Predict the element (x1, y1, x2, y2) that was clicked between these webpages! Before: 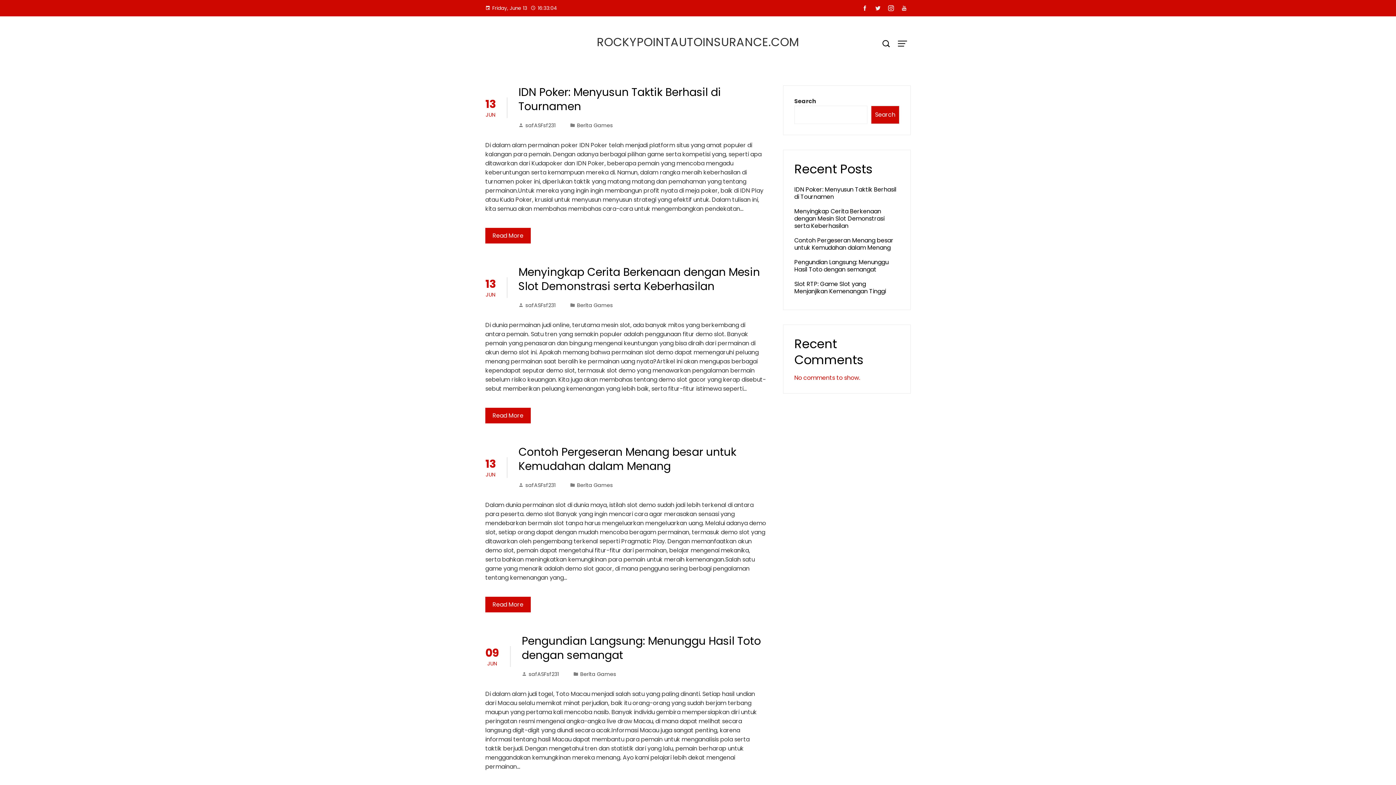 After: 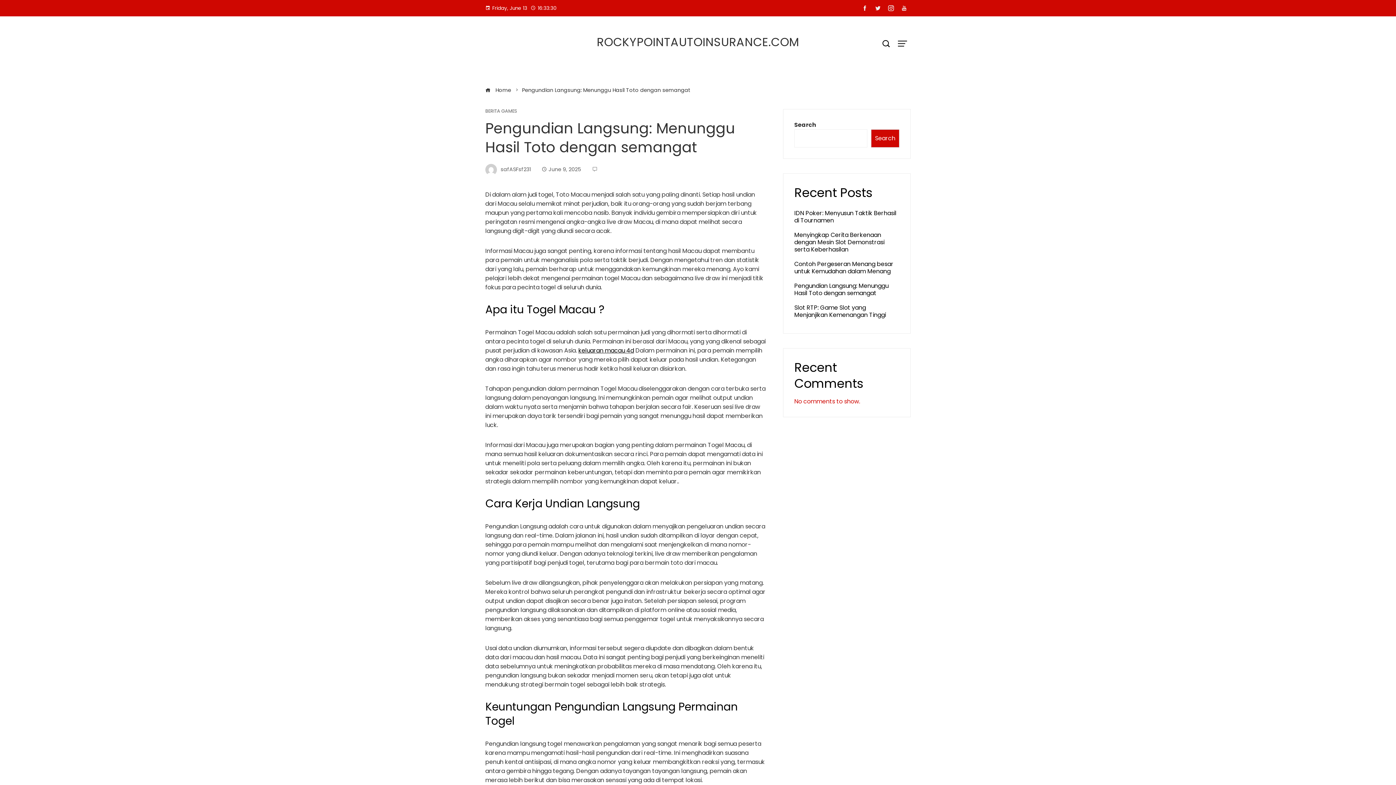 Action: bbox: (521, 633, 761, 663) label: Pengundian Langsung: Menunggu Hasil Toto dengan semangat